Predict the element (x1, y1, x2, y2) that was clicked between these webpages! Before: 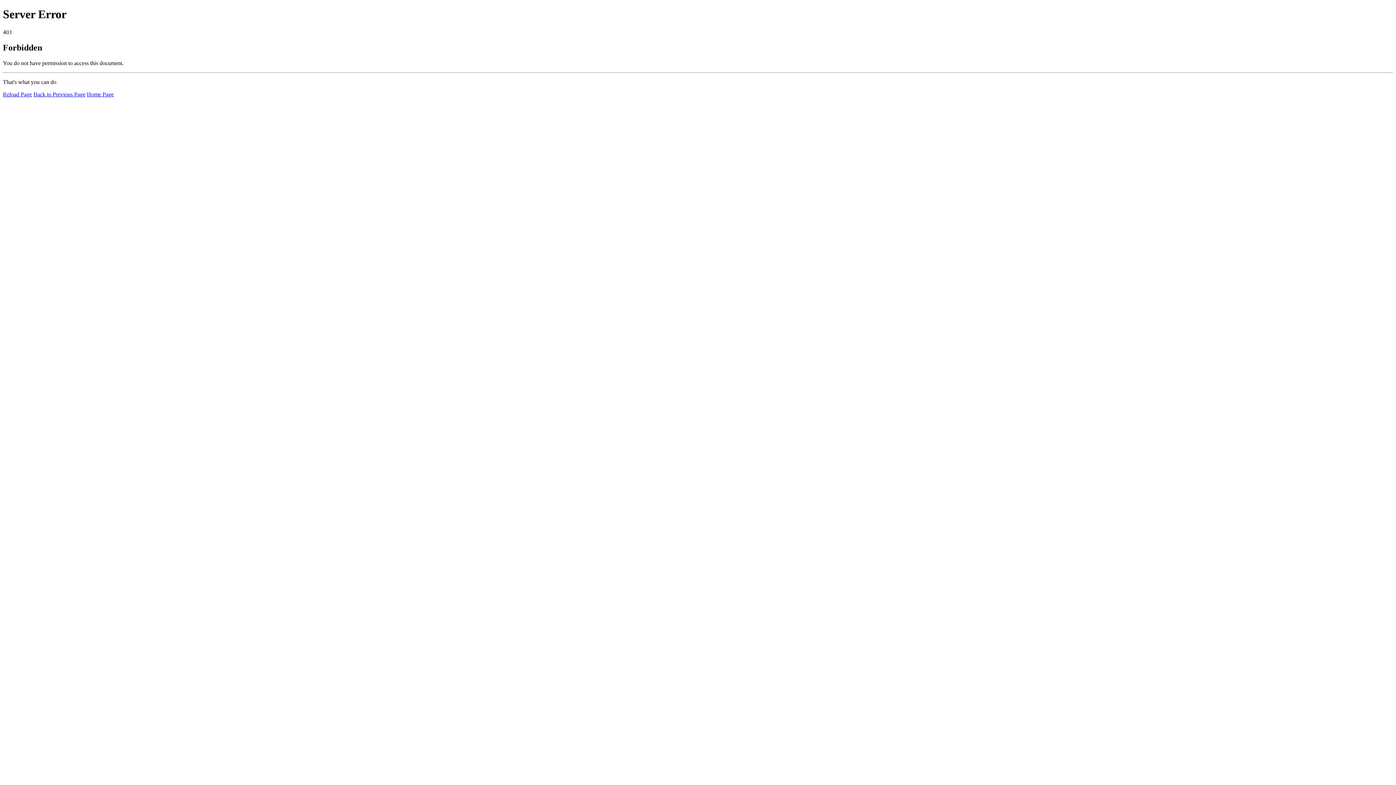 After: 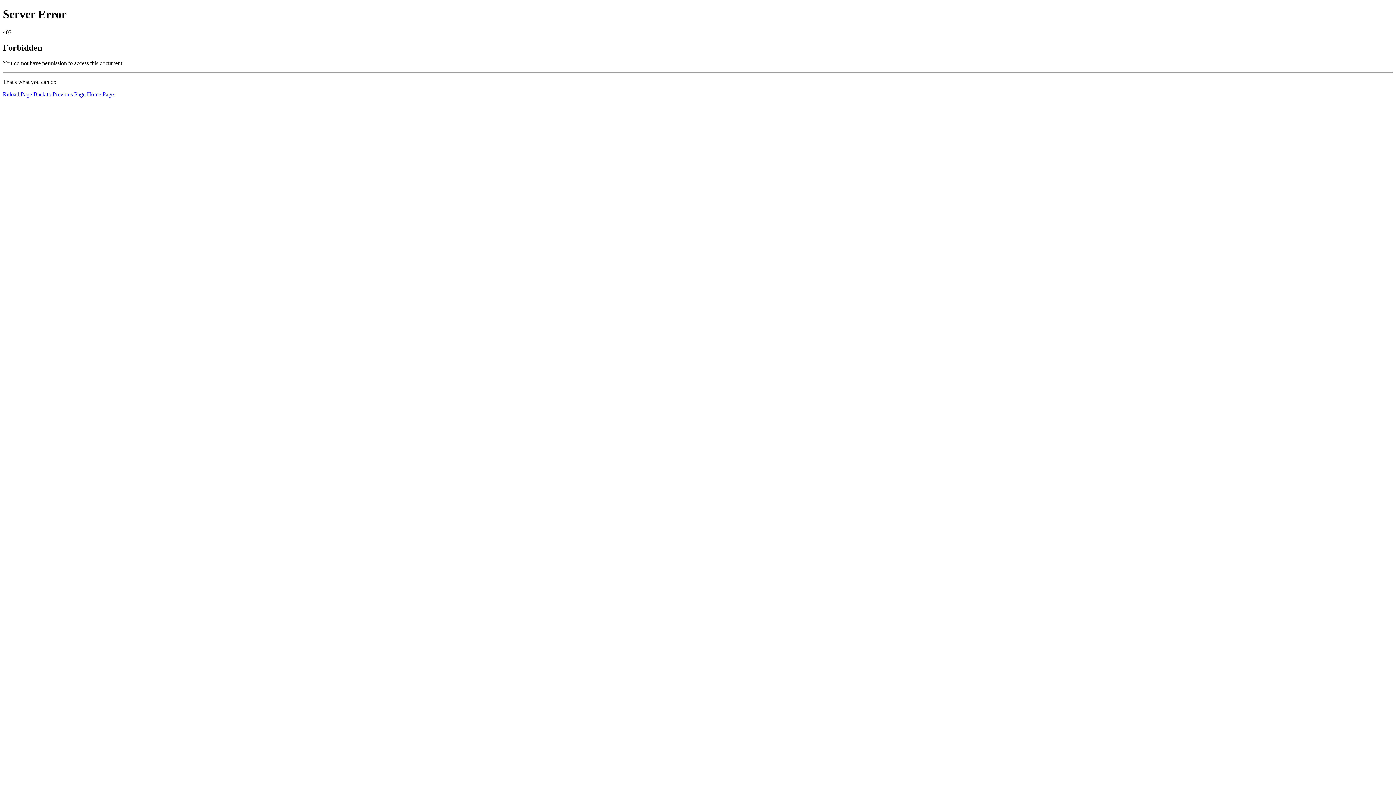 Action: bbox: (86, 91, 113, 97) label: Home Page